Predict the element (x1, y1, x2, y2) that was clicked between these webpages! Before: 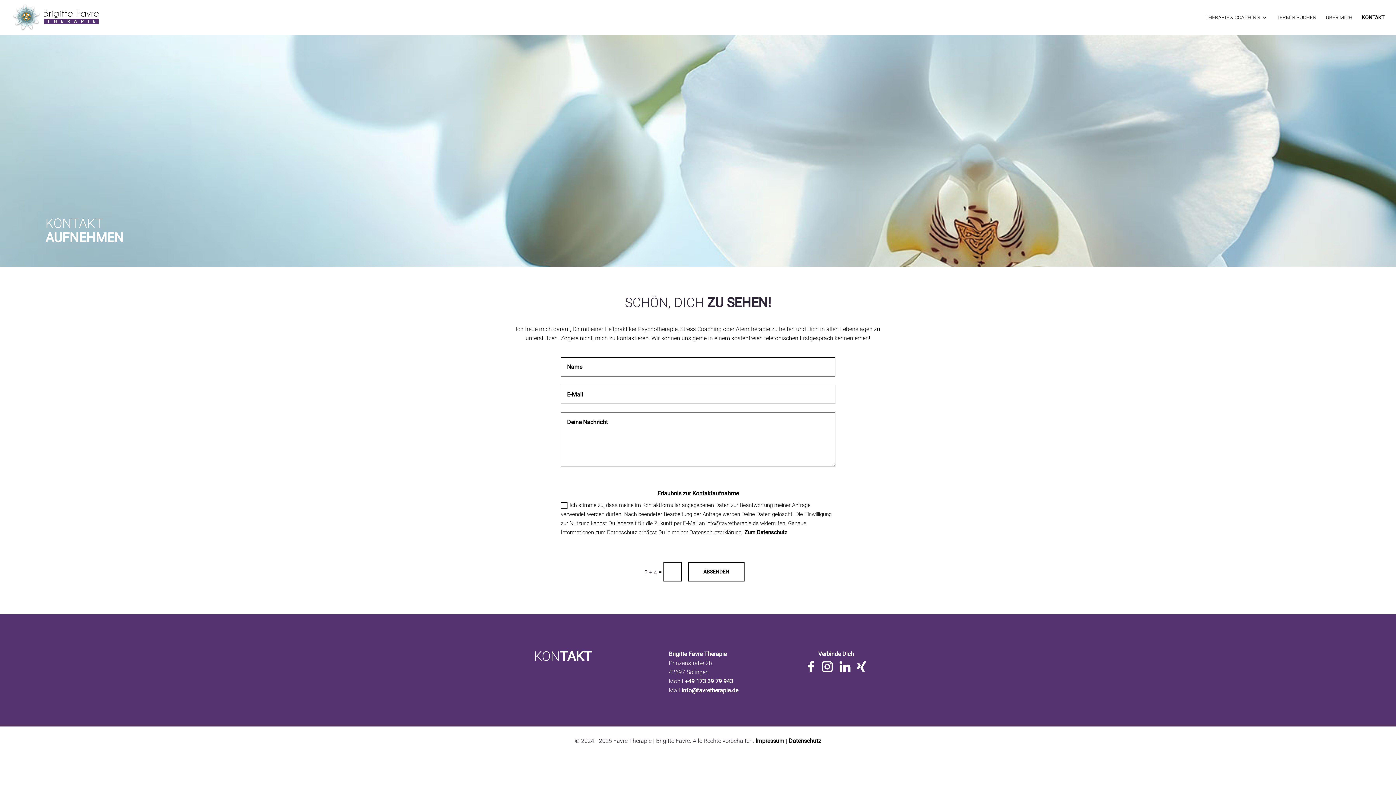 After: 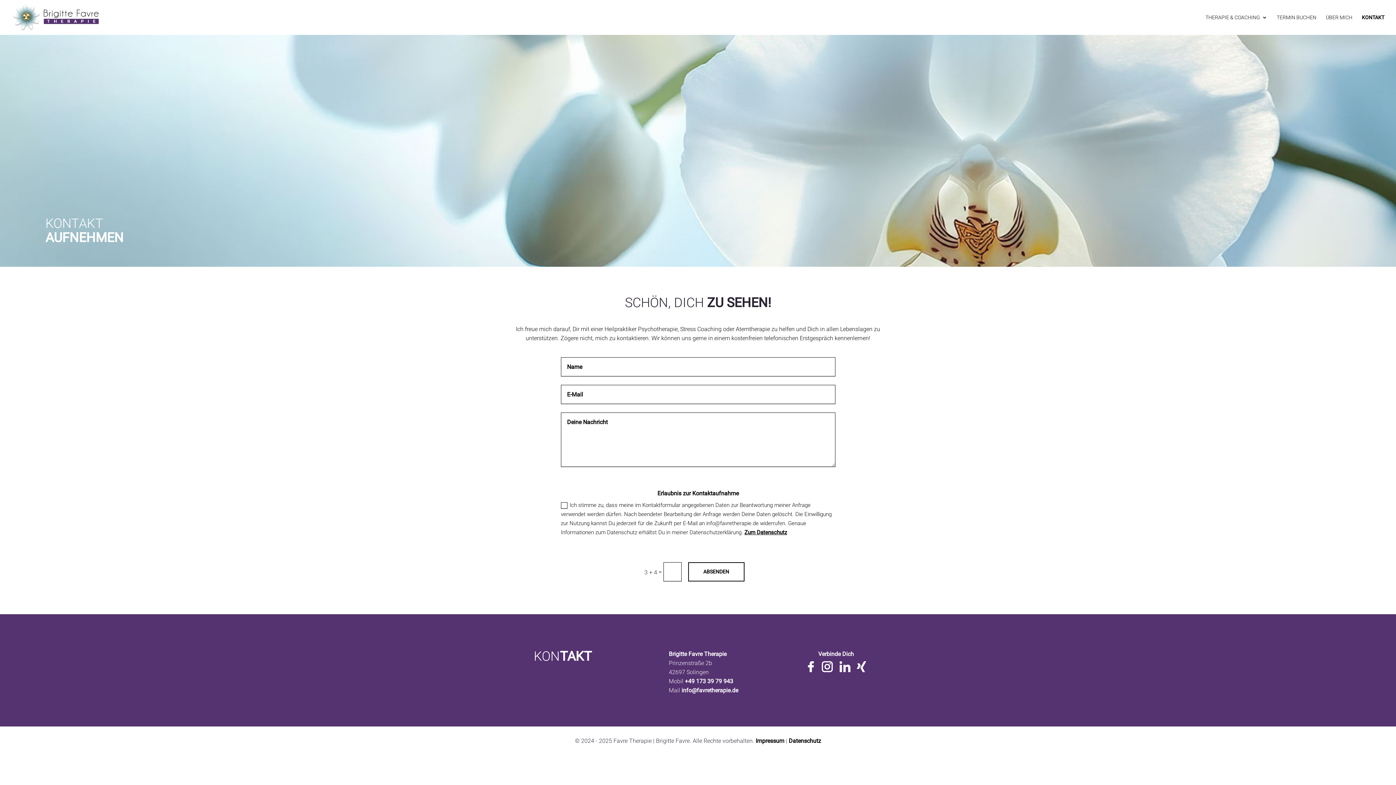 Action: bbox: (802, 668, 819, 675)